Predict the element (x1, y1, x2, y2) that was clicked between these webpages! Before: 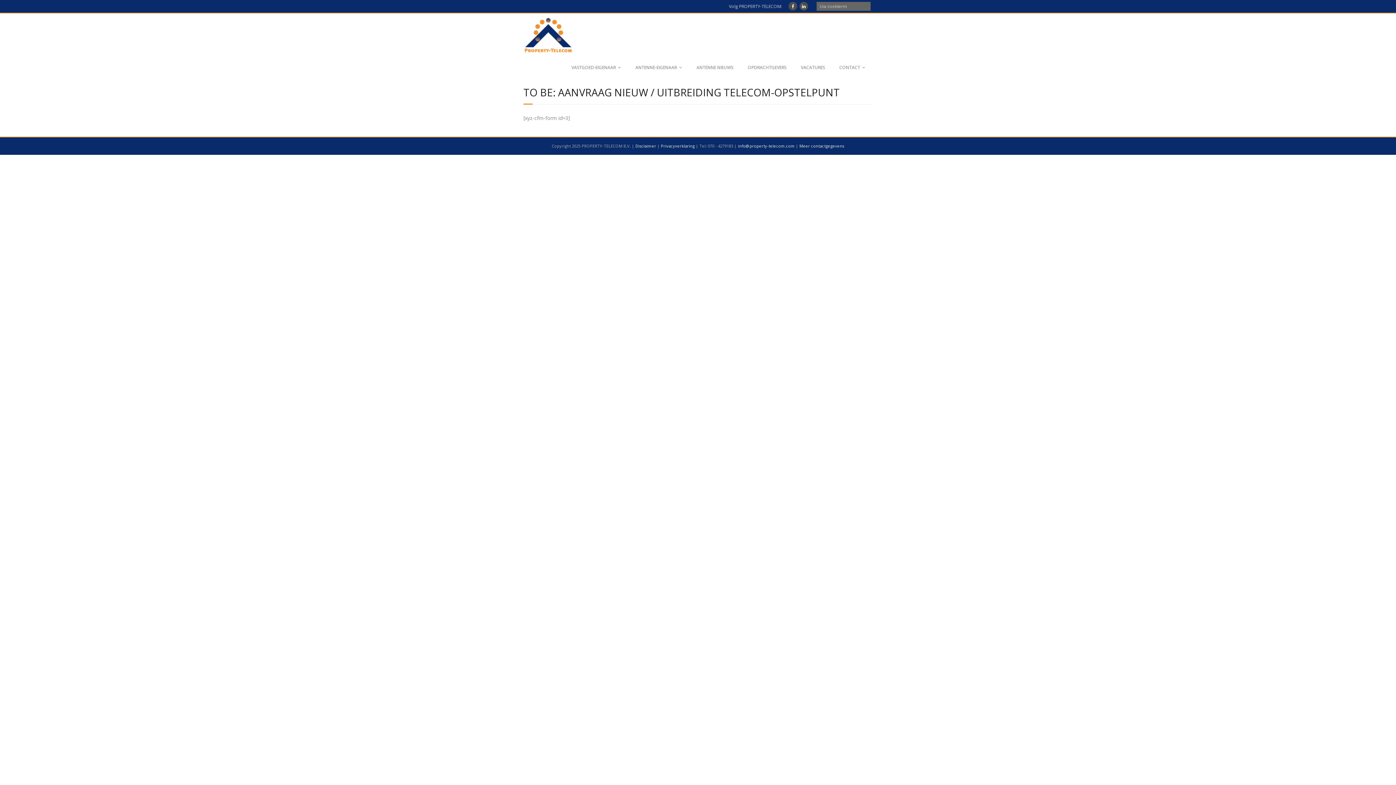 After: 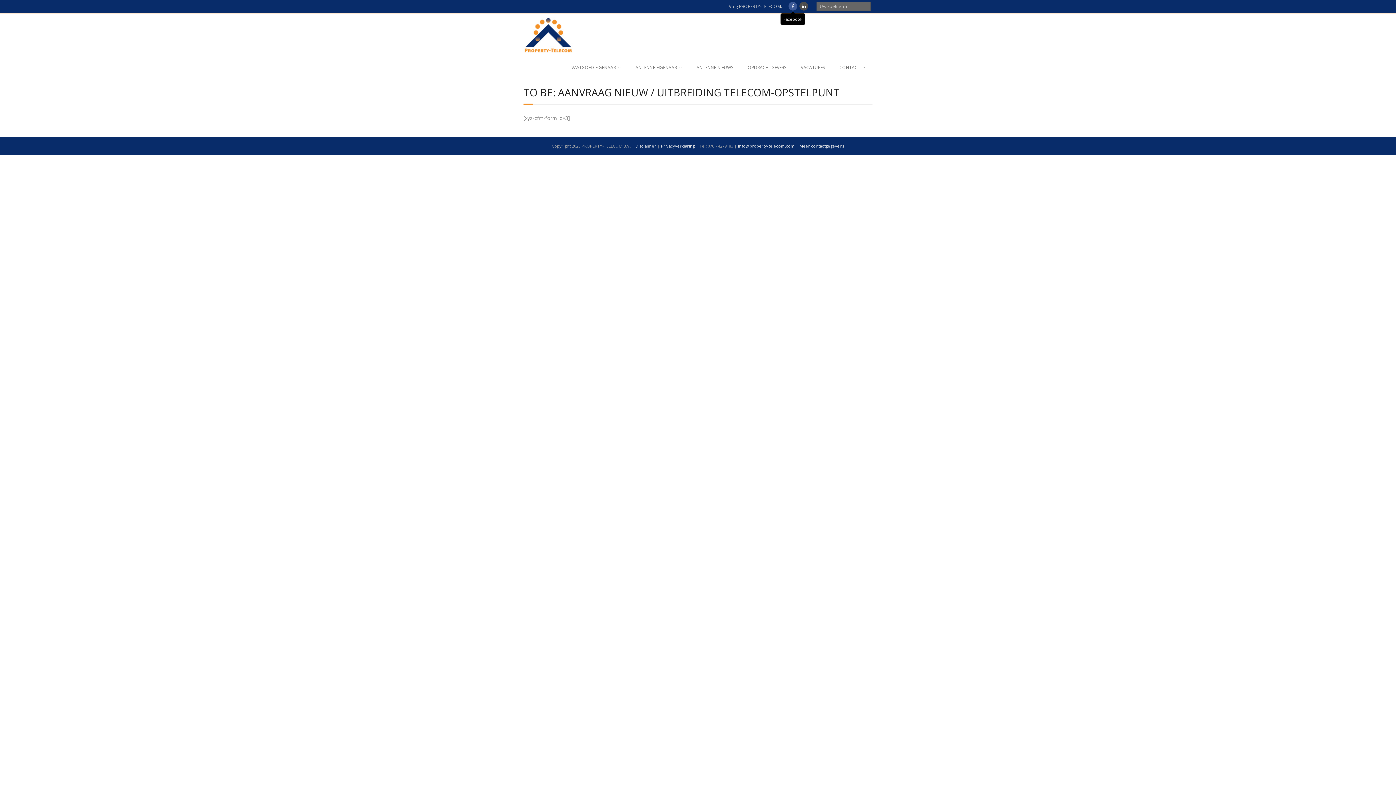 Action: bbox: (788, 1, 797, 10)